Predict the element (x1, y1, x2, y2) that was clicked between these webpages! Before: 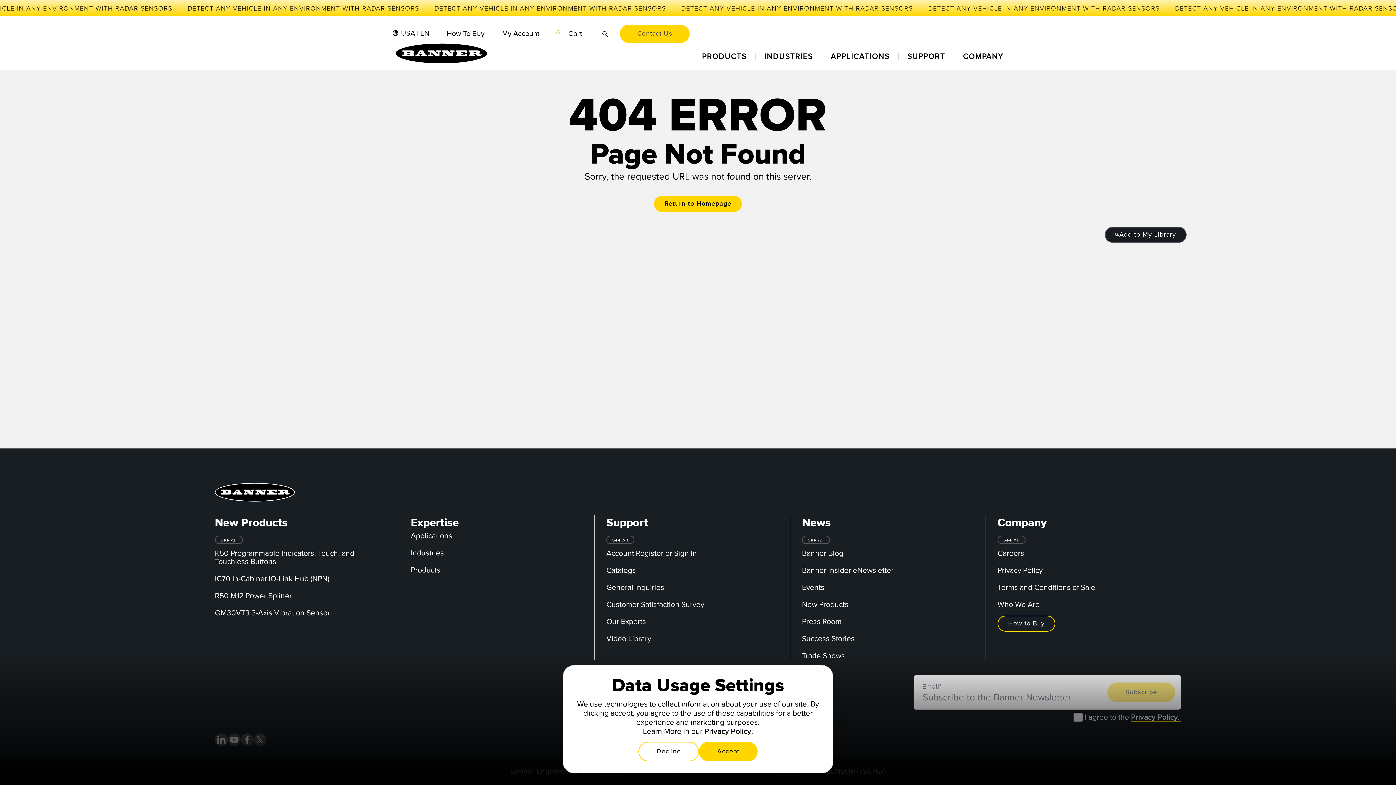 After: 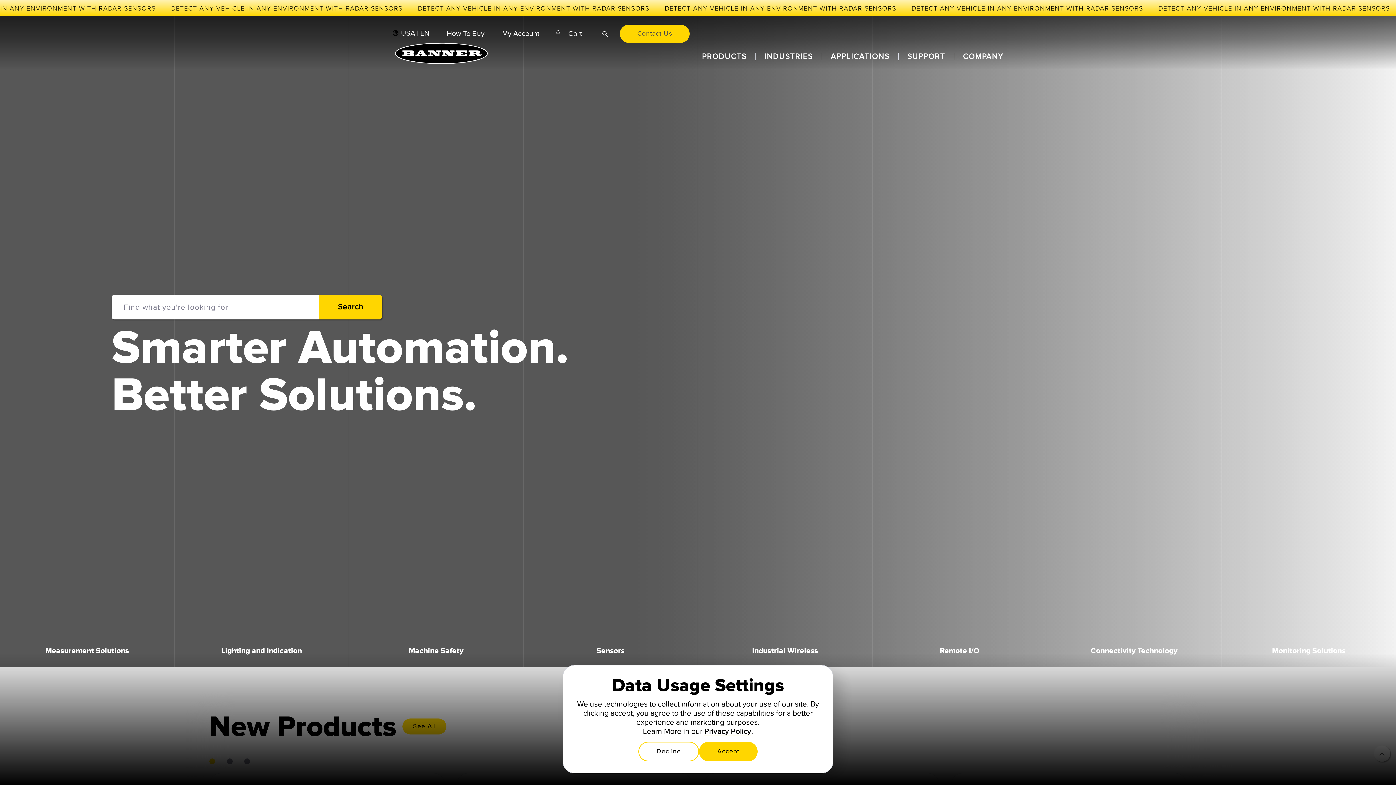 Action: label: Click to visit the homepage. bbox: (214, 483, 295, 503)